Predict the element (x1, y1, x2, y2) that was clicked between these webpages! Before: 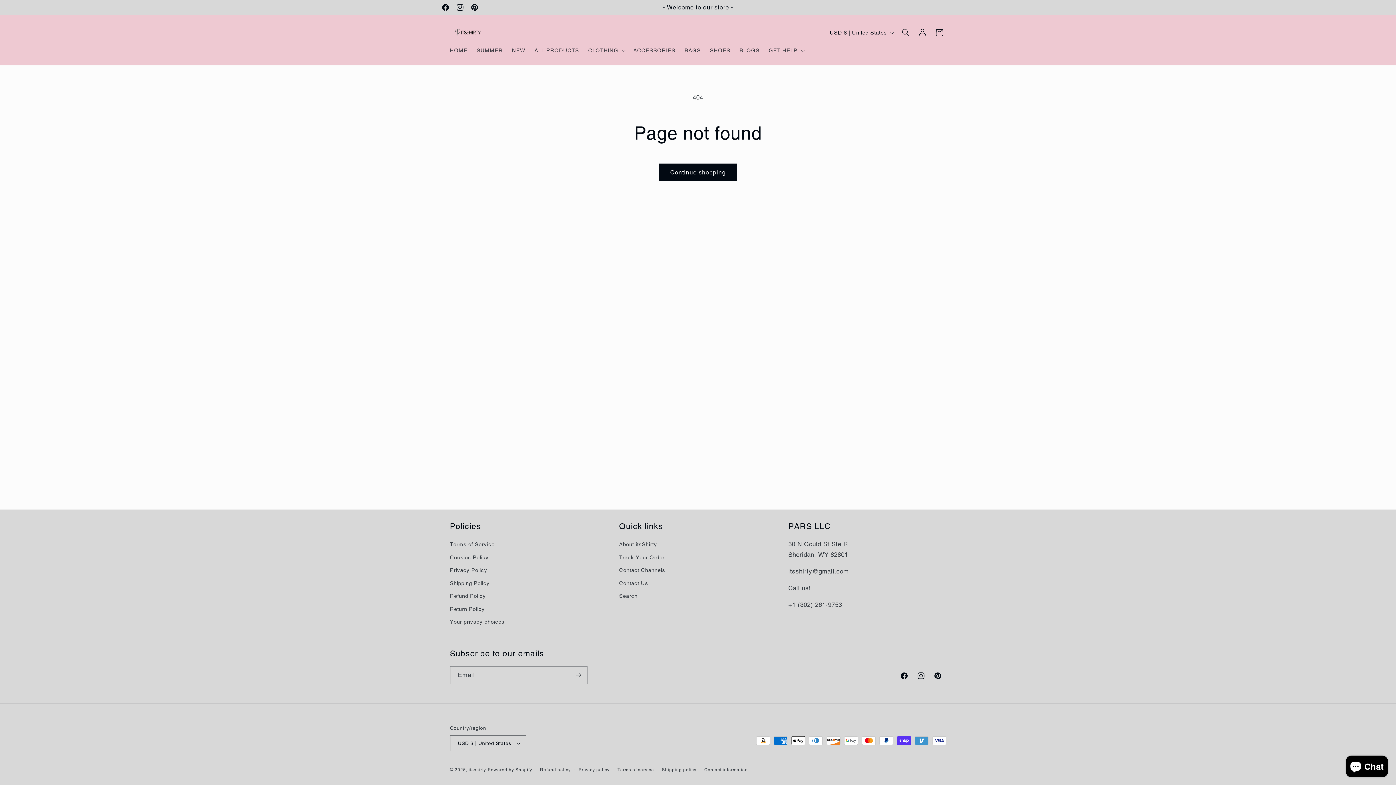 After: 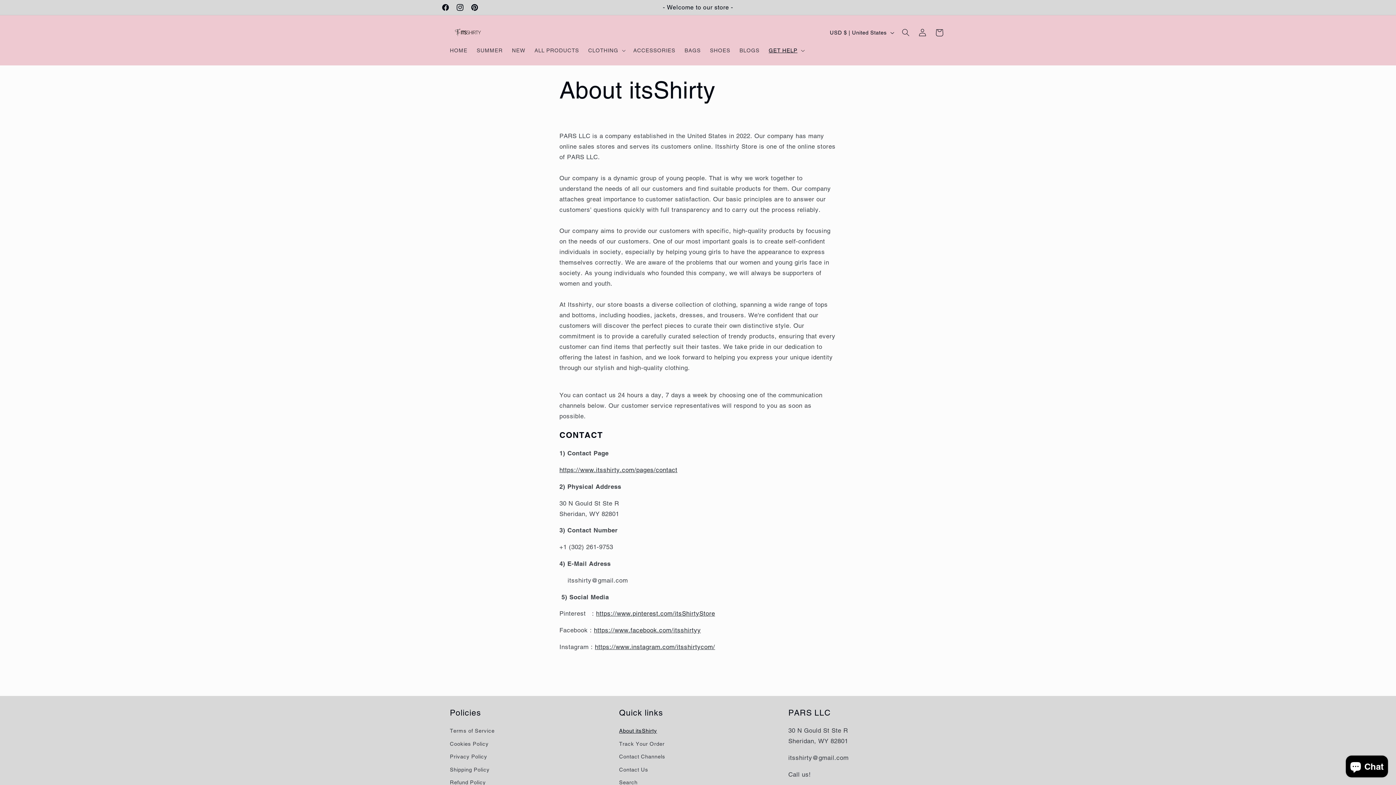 Action: label: About itsShirty bbox: (619, 540, 657, 551)